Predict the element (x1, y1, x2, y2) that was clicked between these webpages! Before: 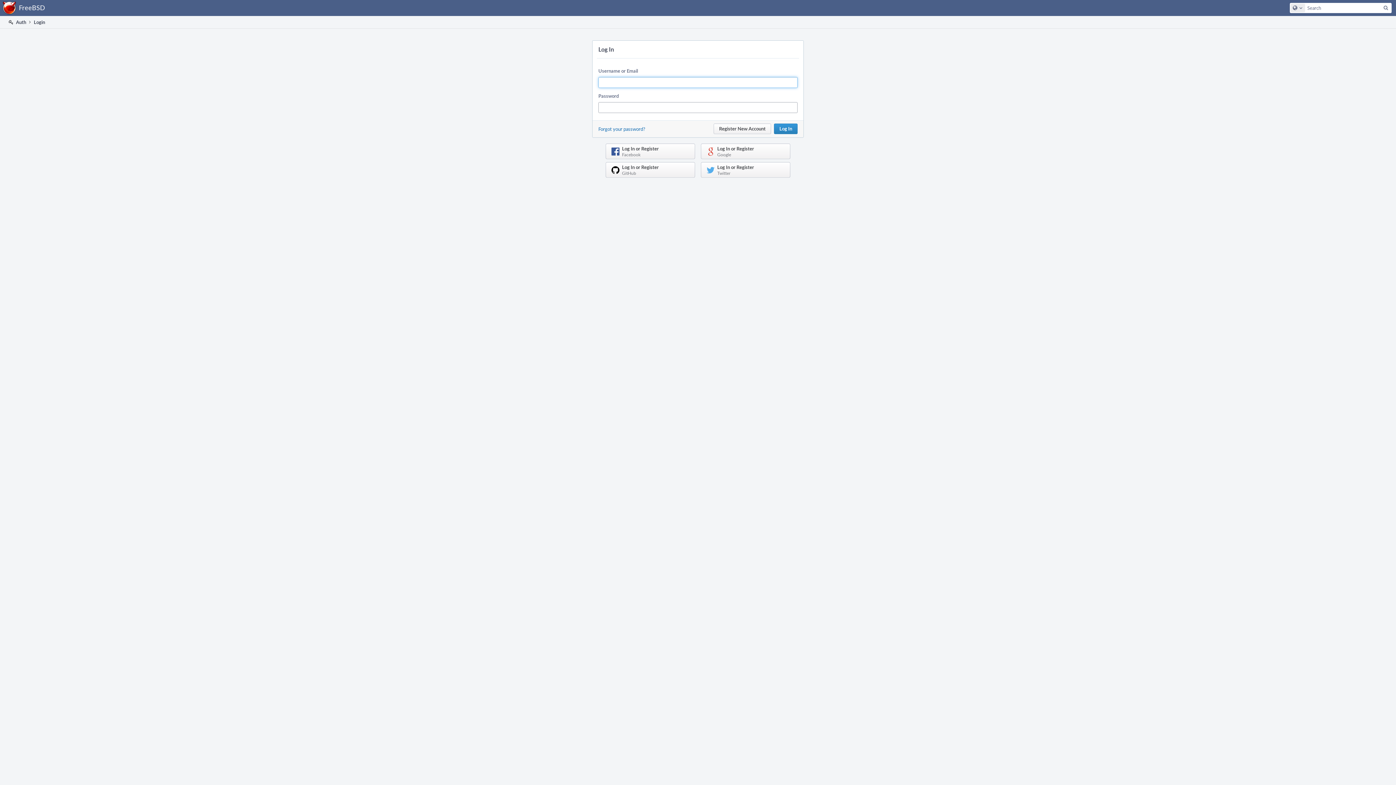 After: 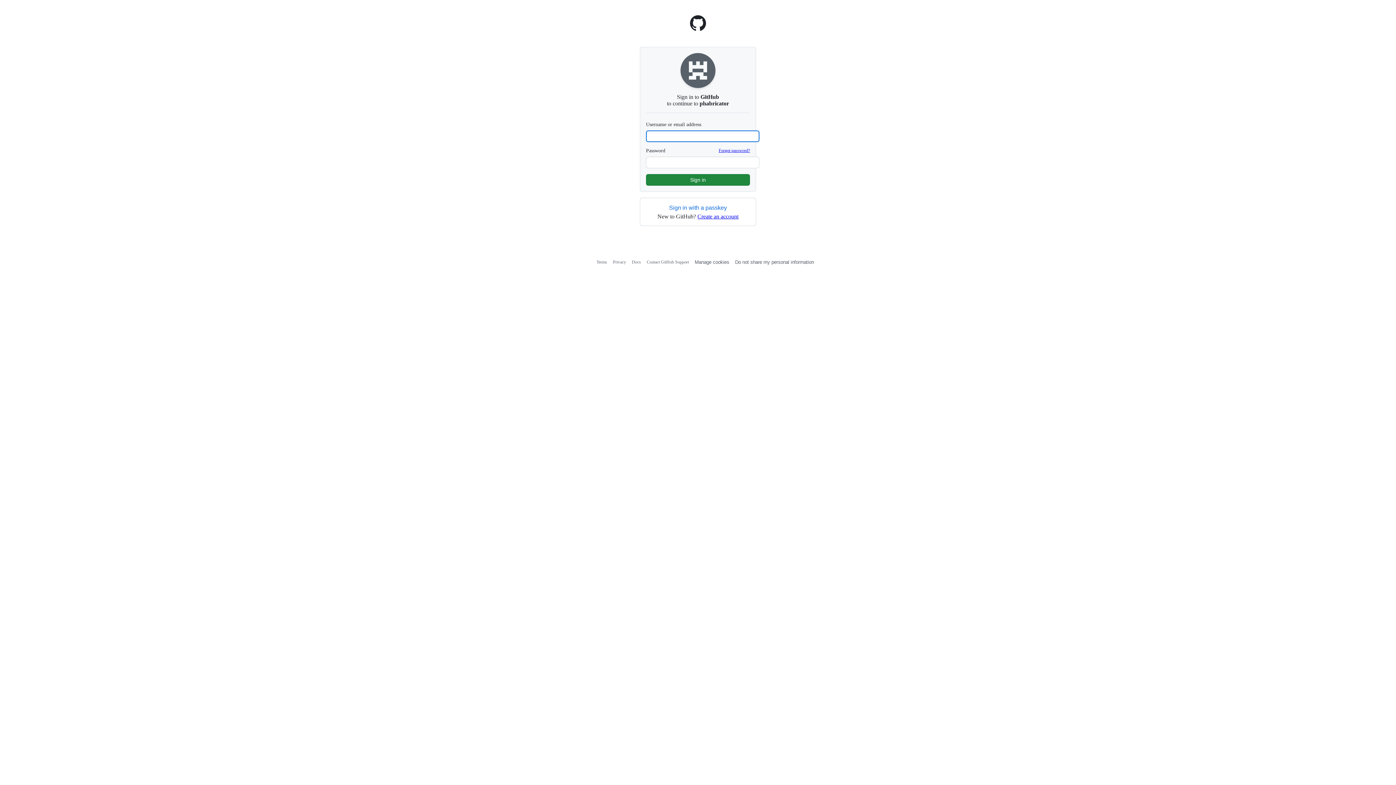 Action: bbox: (605, 162, 695, 177) label: Log In or Register
GitHub